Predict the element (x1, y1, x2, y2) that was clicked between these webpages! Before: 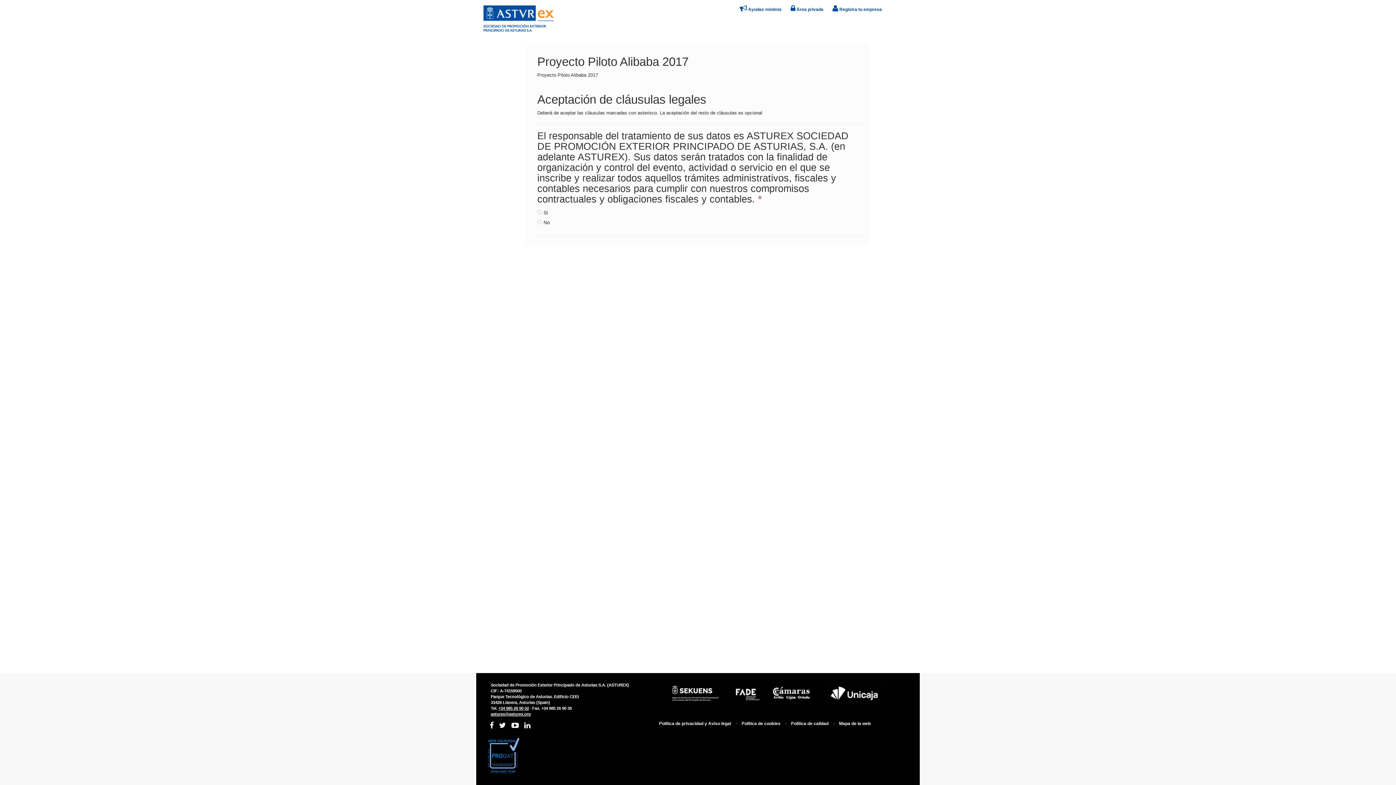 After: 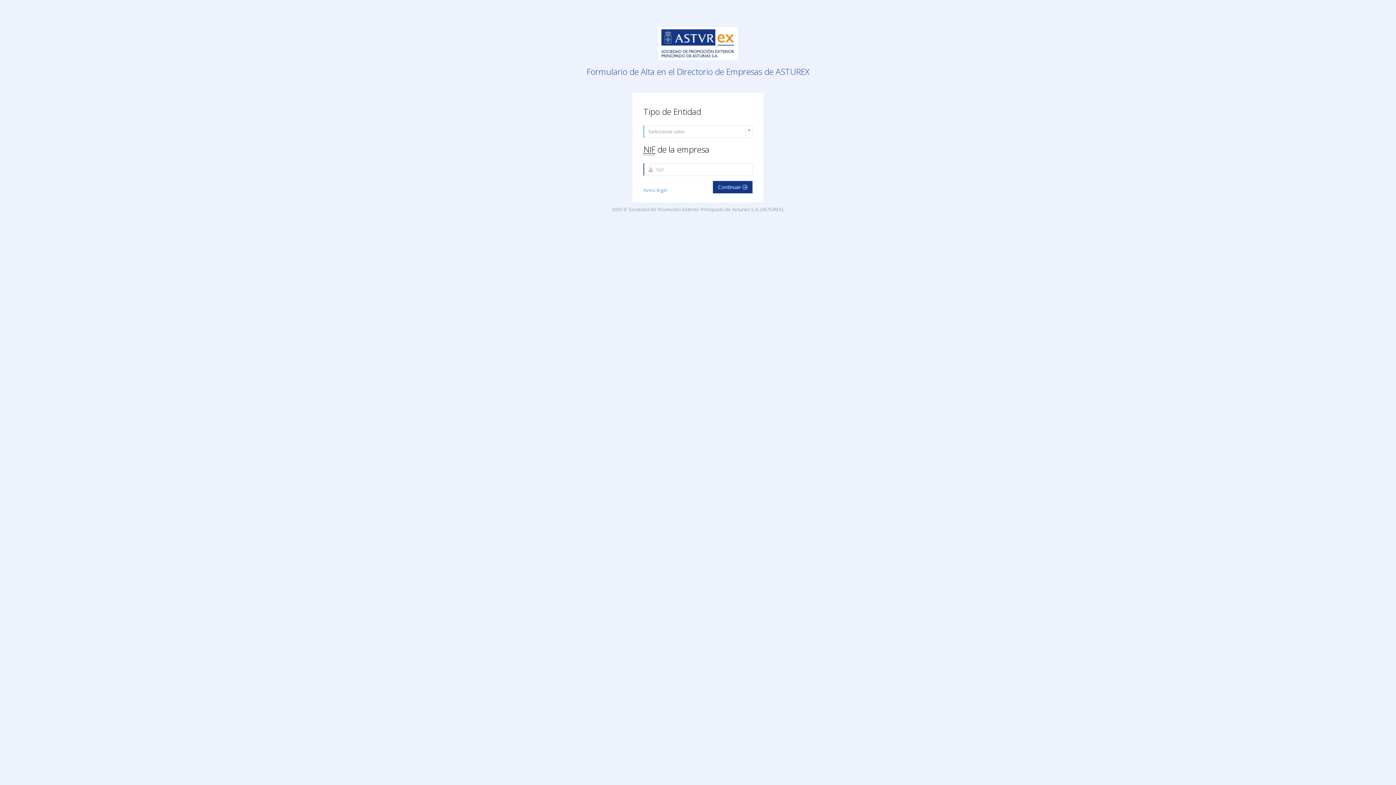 Action: label:  Registra tu empresa bbox: (832, 6, 882, 12)